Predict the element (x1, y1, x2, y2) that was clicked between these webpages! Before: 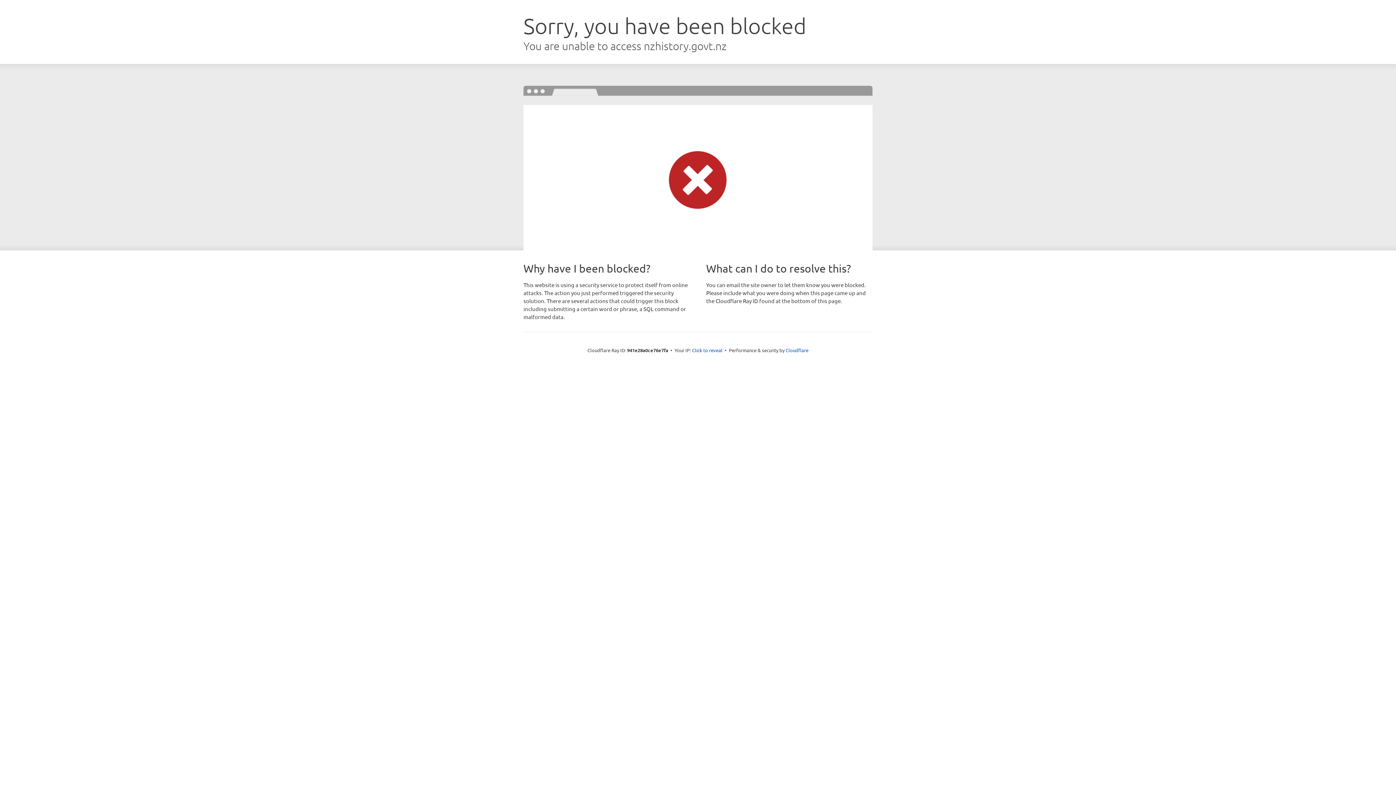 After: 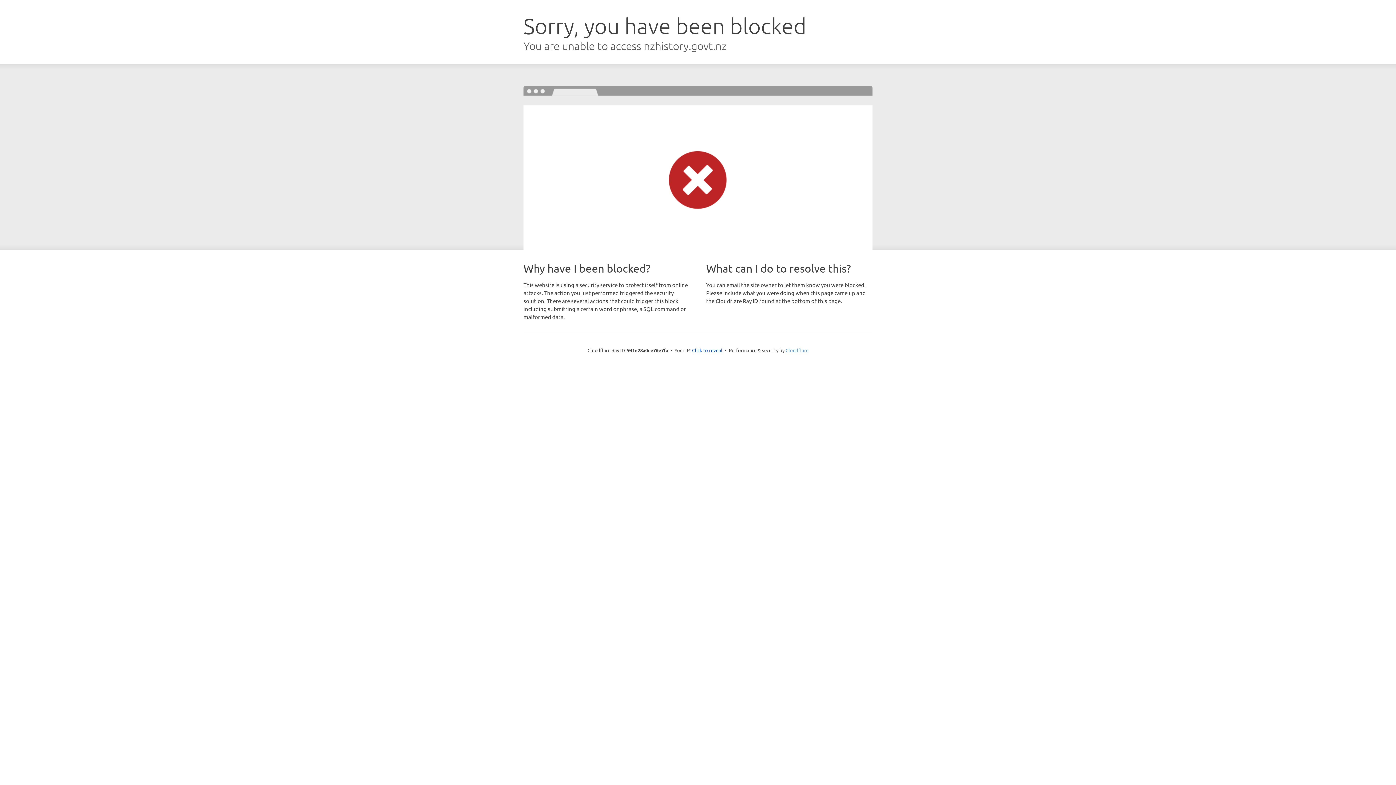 Action: label: Cloudflare bbox: (785, 347, 808, 353)